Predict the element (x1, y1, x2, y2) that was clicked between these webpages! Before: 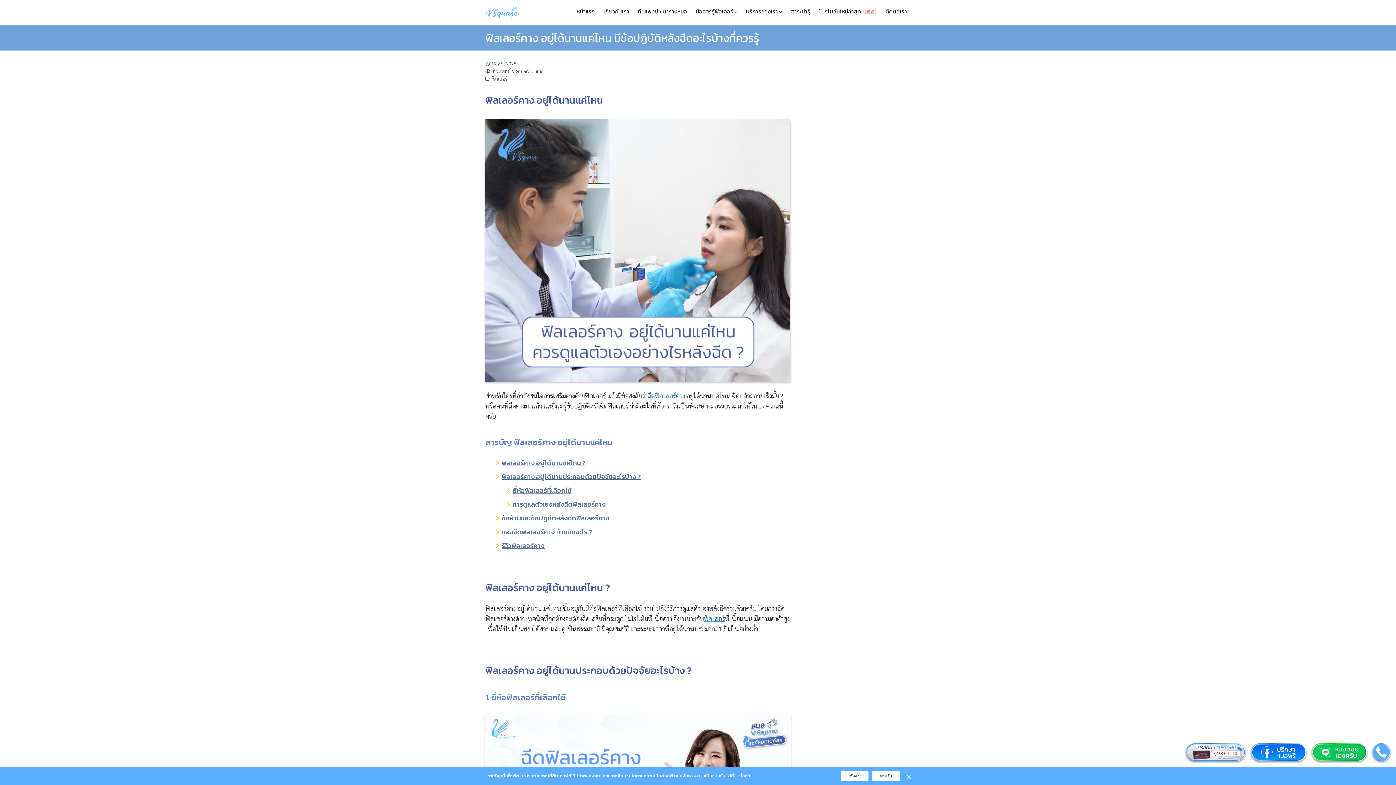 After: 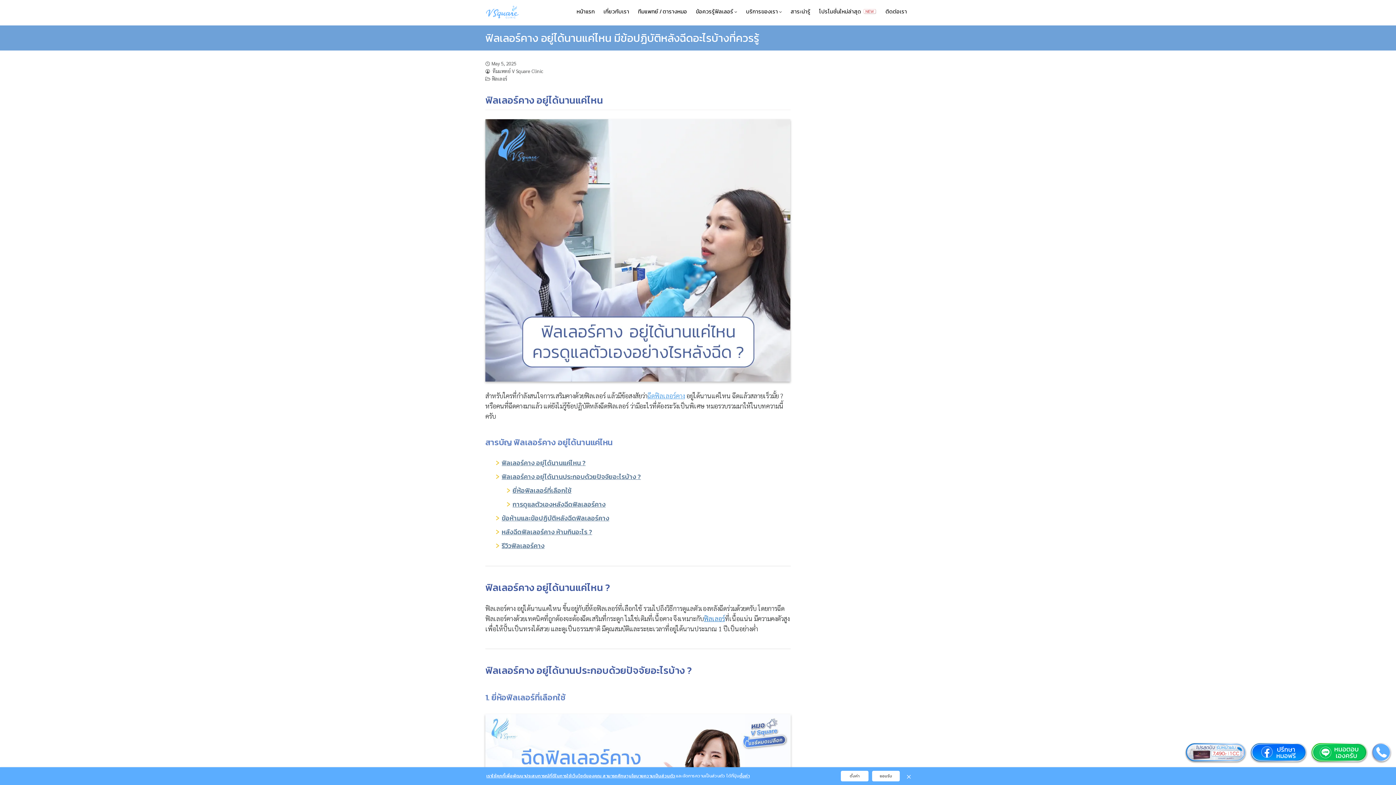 Action: label: ฉีดฟิลเลอร์คาง bbox: (647, 391, 685, 400)